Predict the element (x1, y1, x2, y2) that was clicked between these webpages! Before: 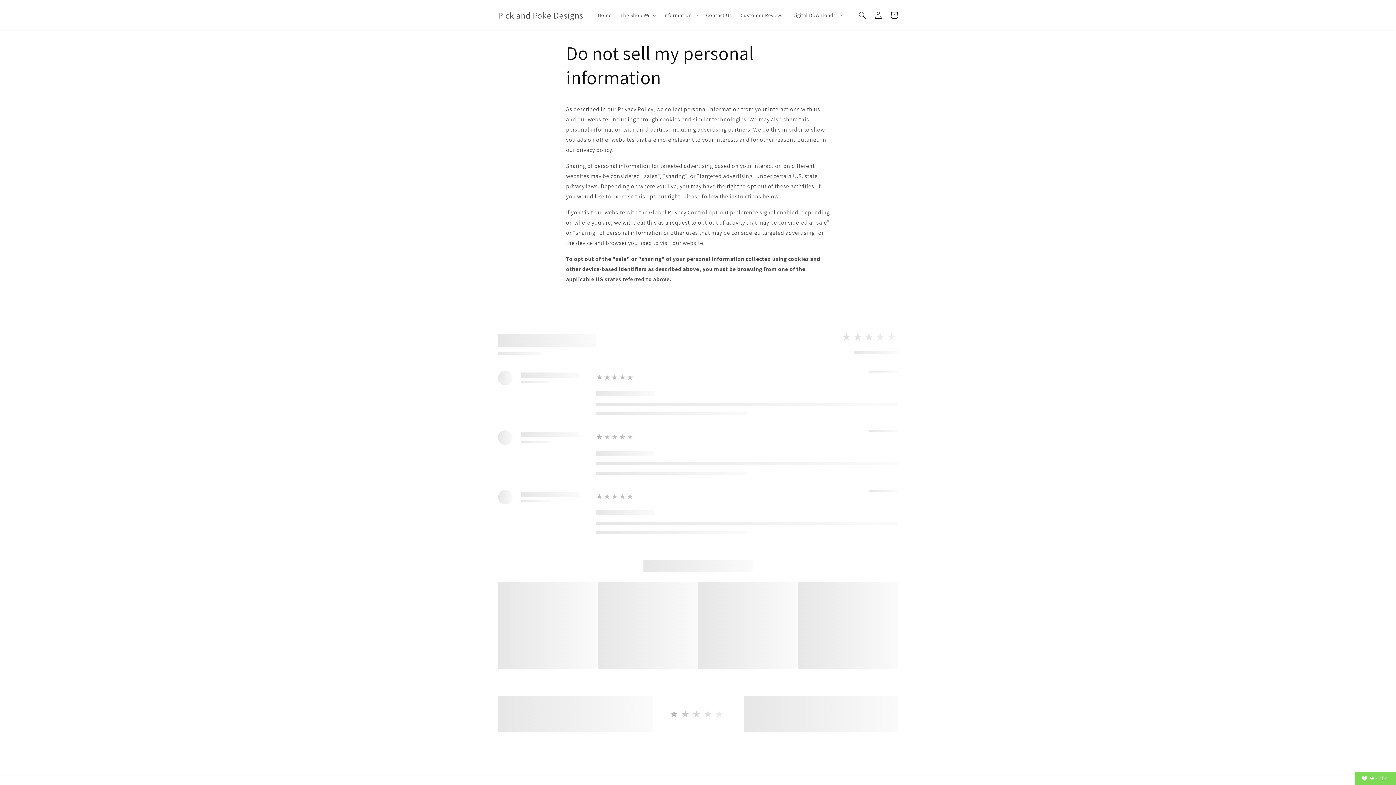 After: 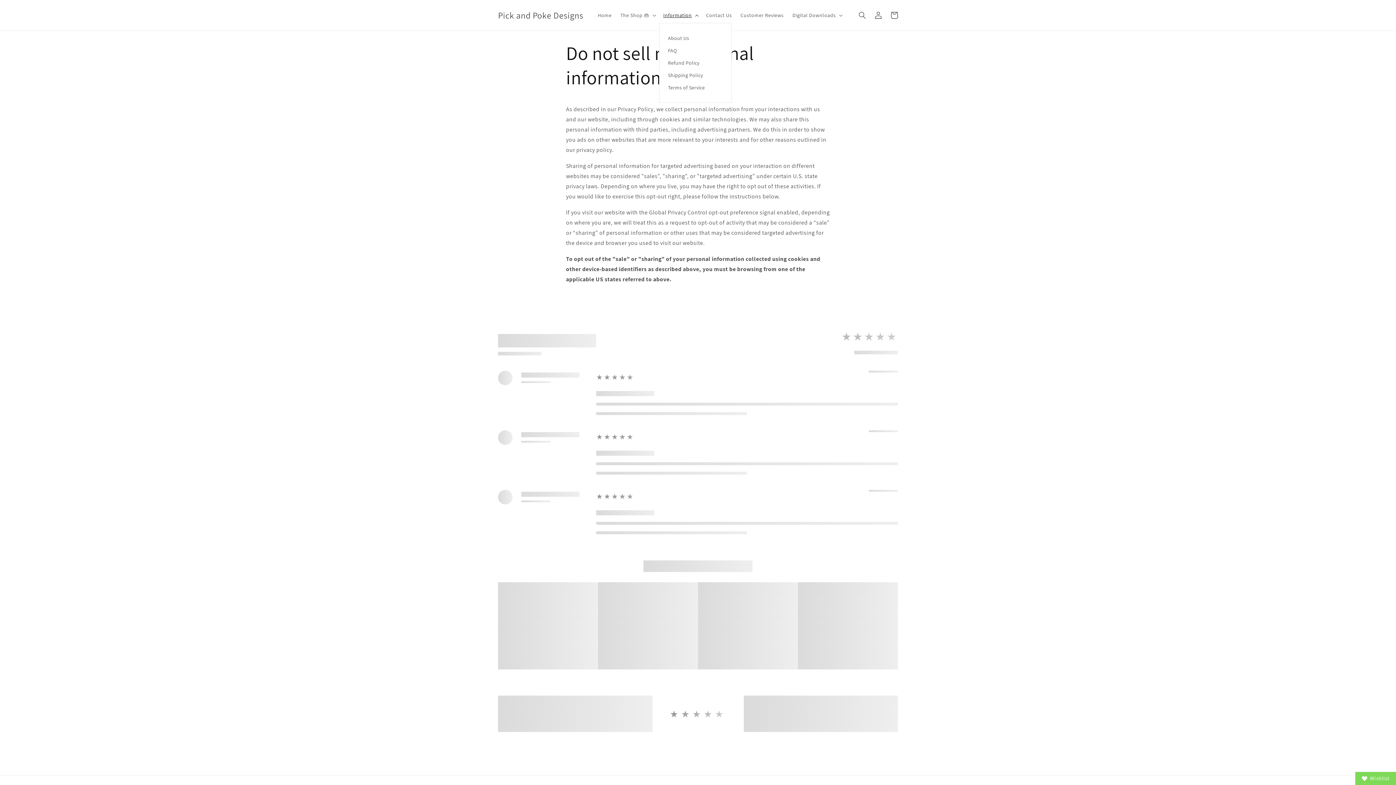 Action: bbox: (659, 7, 701, 22) label: Information